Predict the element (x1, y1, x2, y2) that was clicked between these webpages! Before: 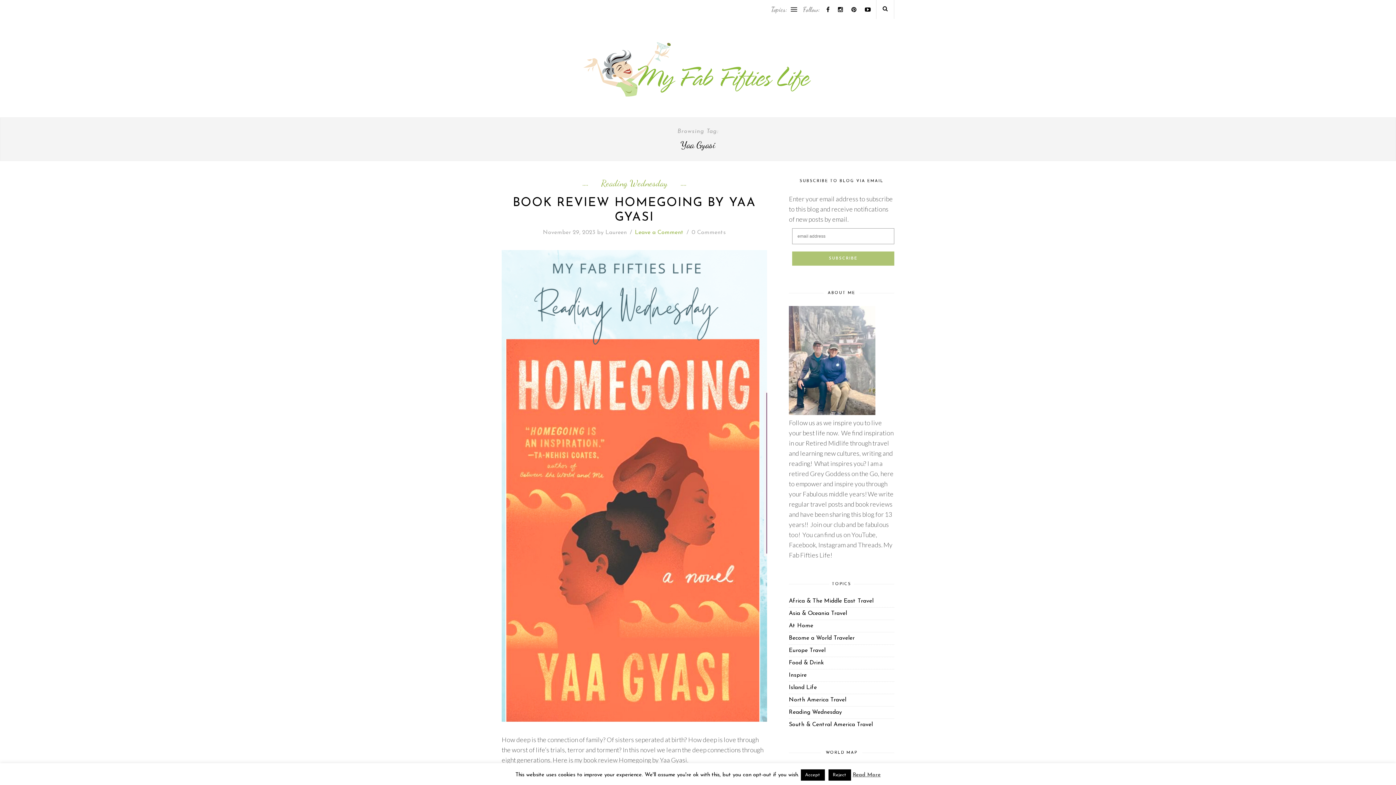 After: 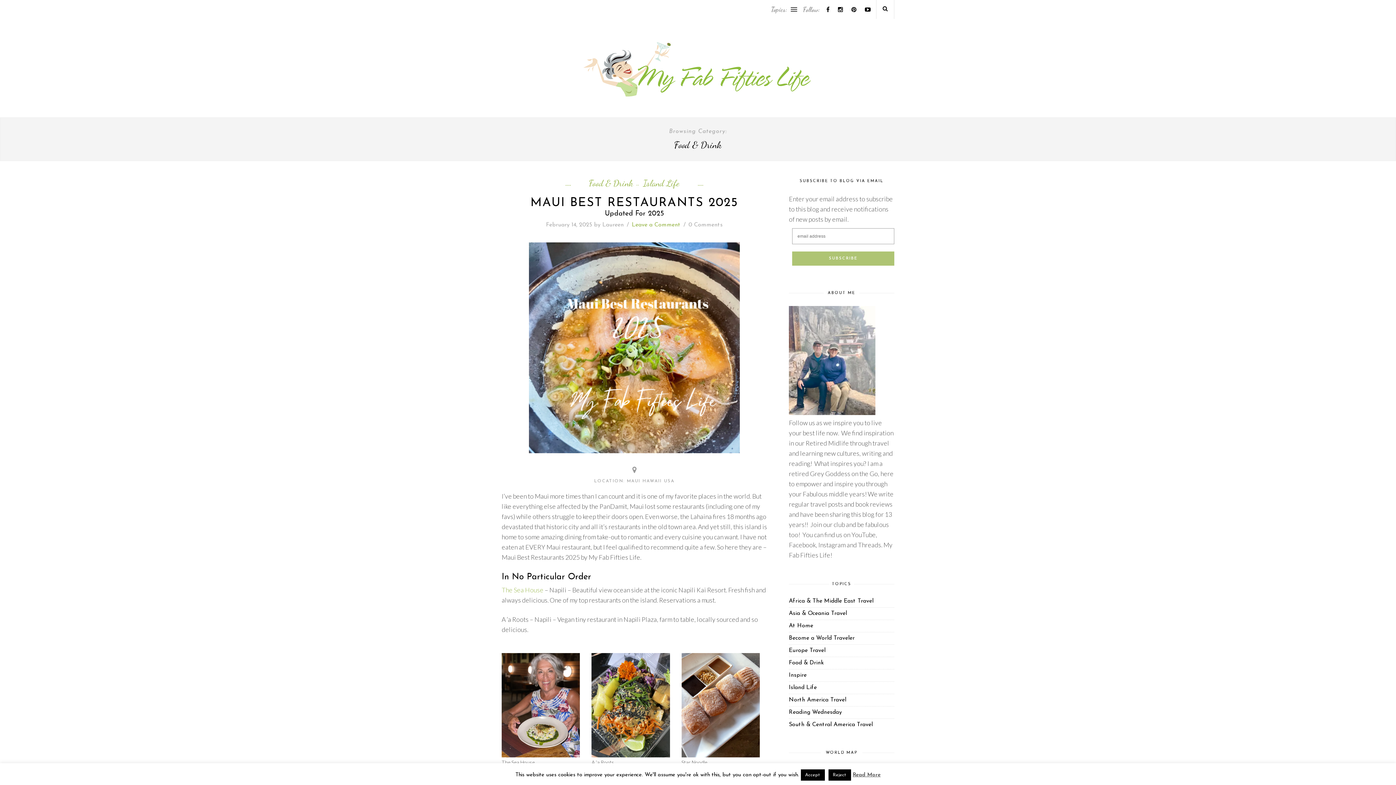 Action: label: Food & Drink bbox: (789, 660, 824, 666)